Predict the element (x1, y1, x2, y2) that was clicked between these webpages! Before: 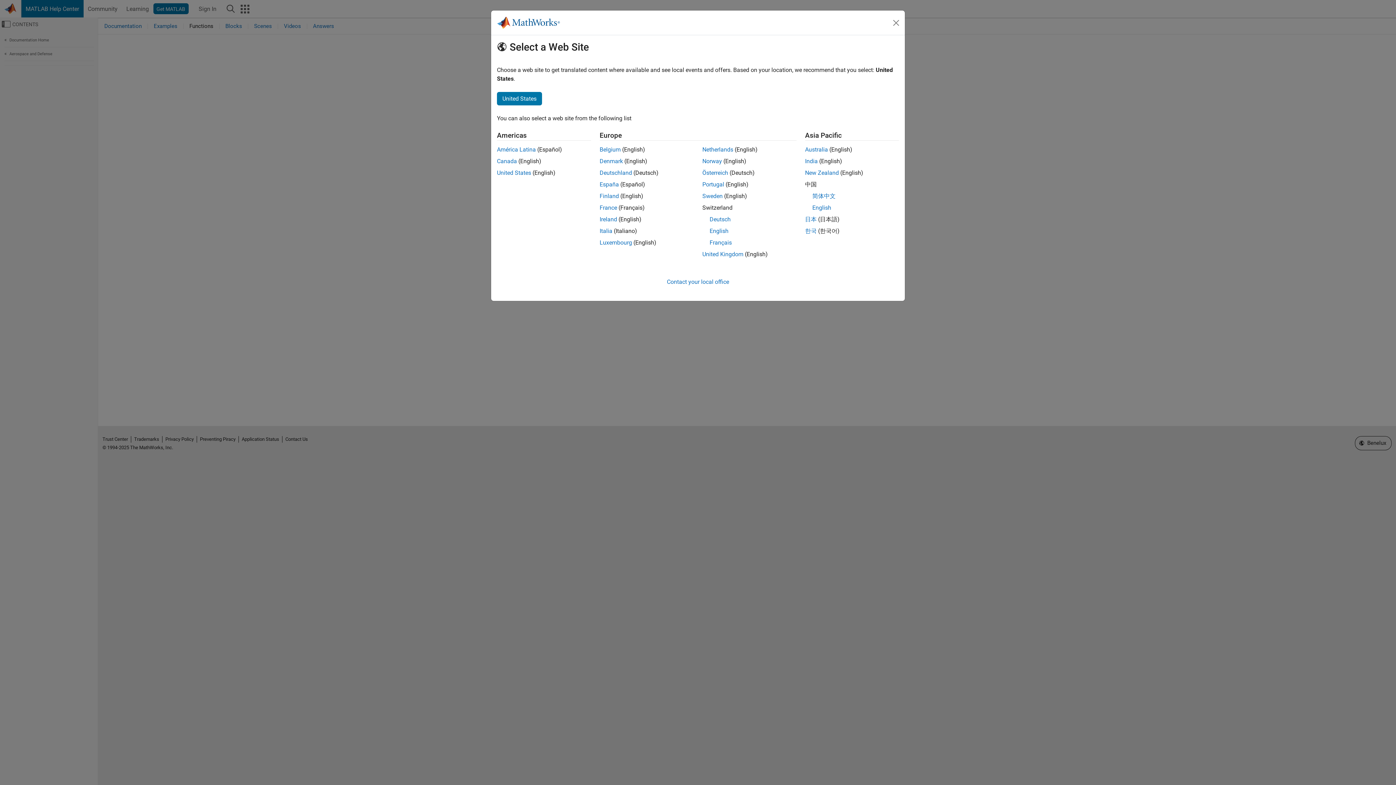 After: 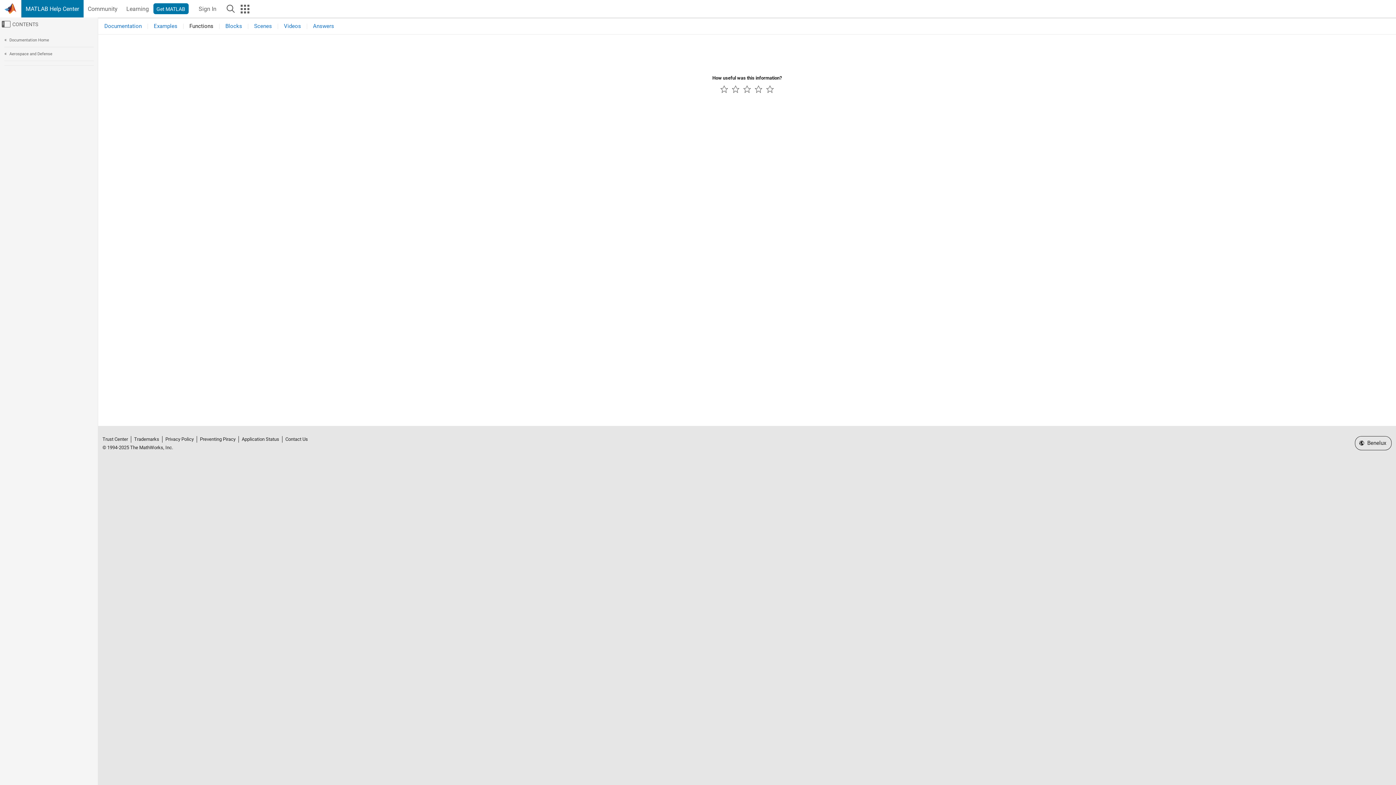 Action: bbox: (702, 146, 733, 153) label: Netherlands